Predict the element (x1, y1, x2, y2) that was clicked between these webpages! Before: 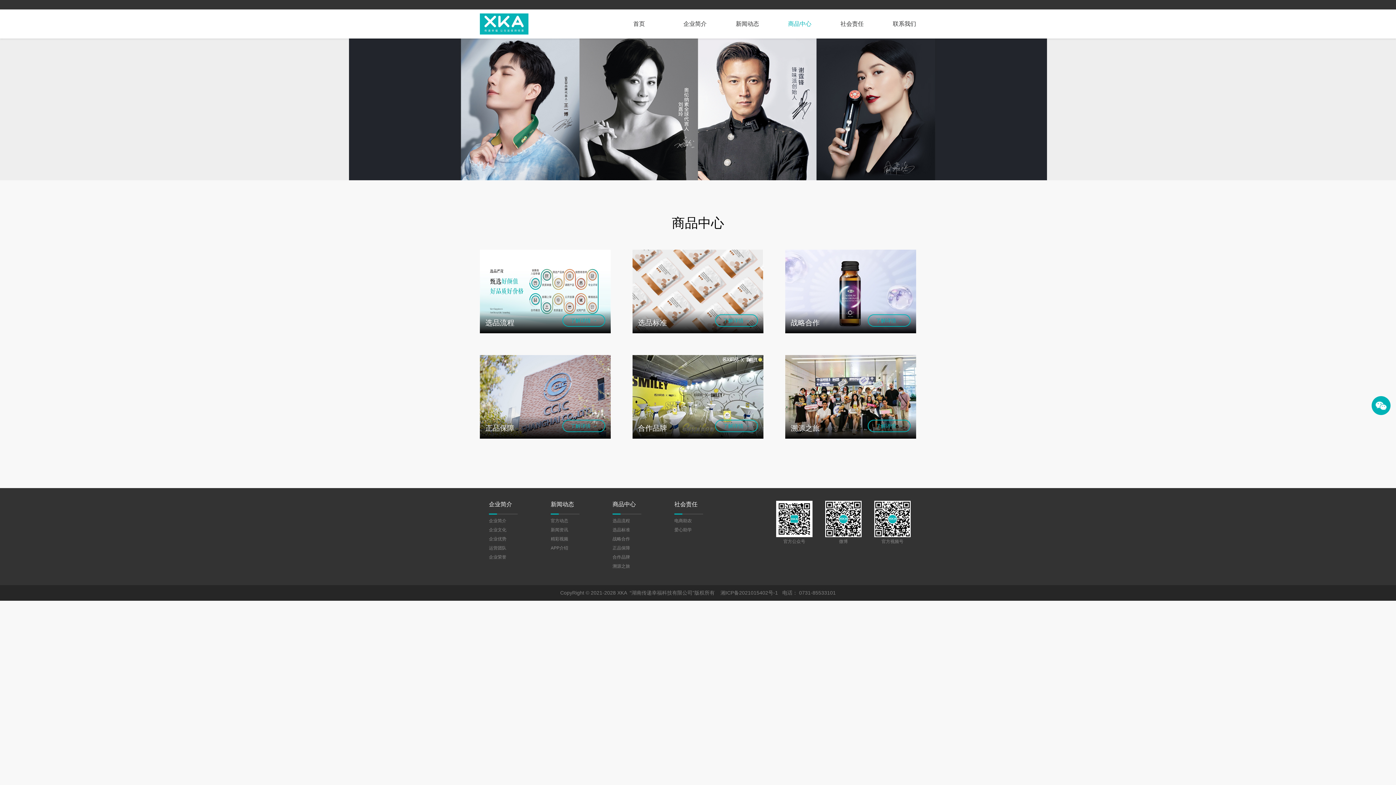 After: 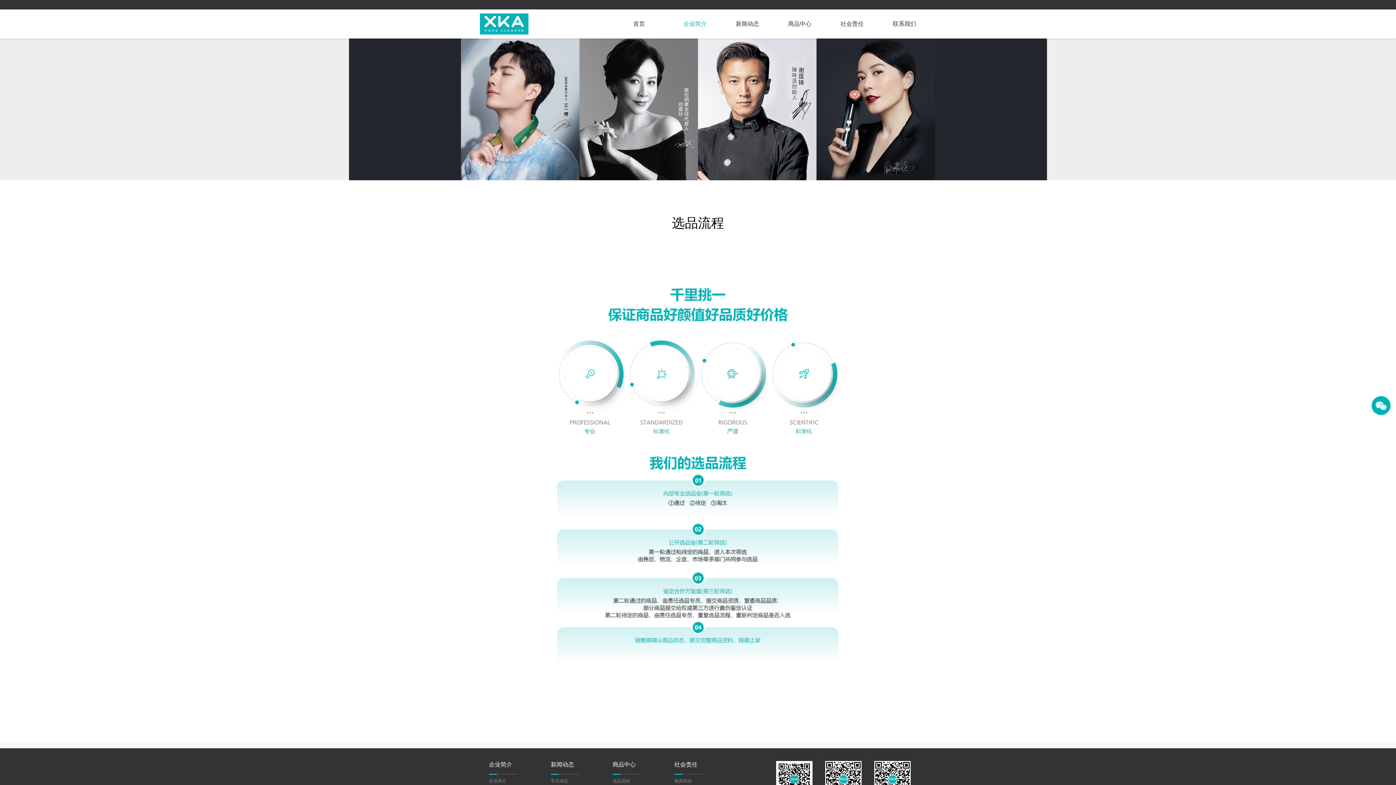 Action: bbox: (562, 314, 605, 326) label: 了解详情 →